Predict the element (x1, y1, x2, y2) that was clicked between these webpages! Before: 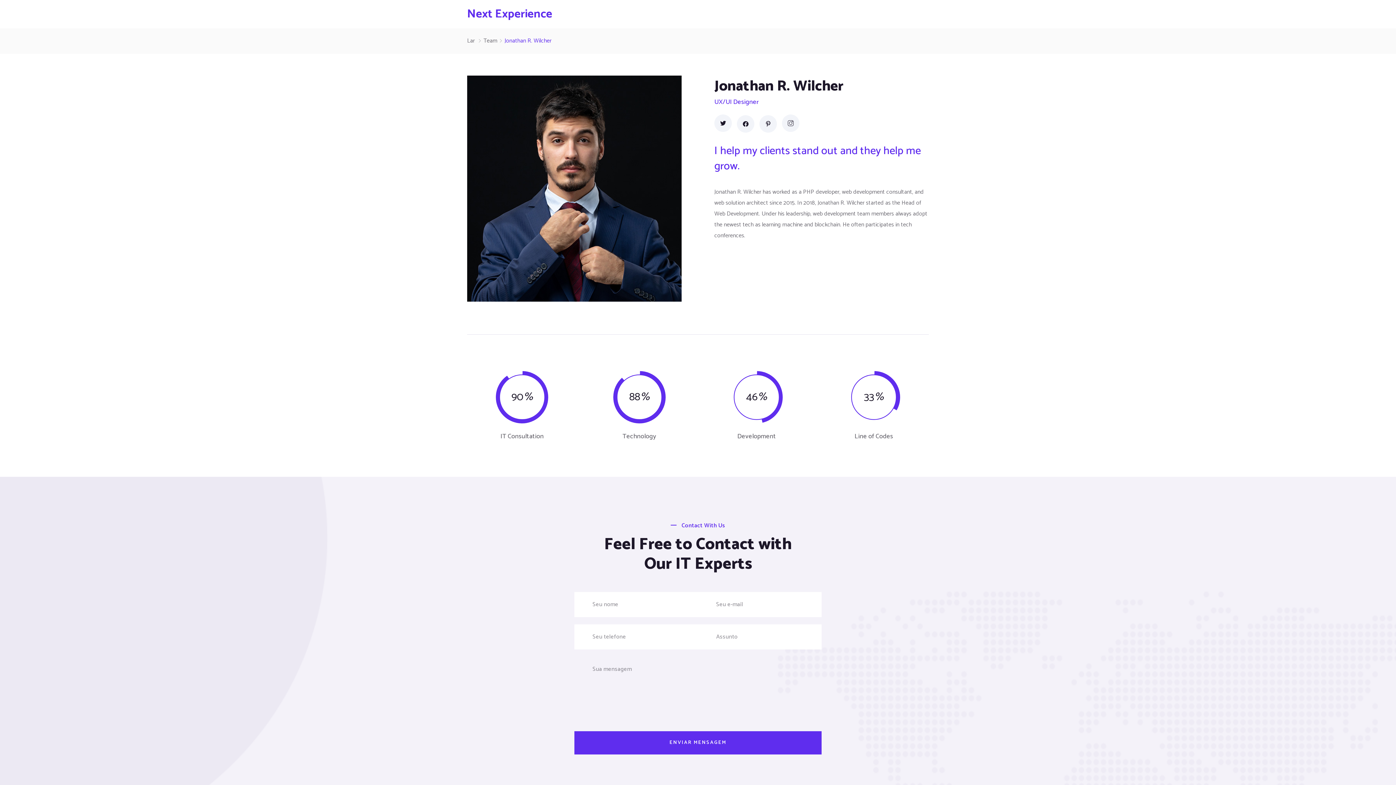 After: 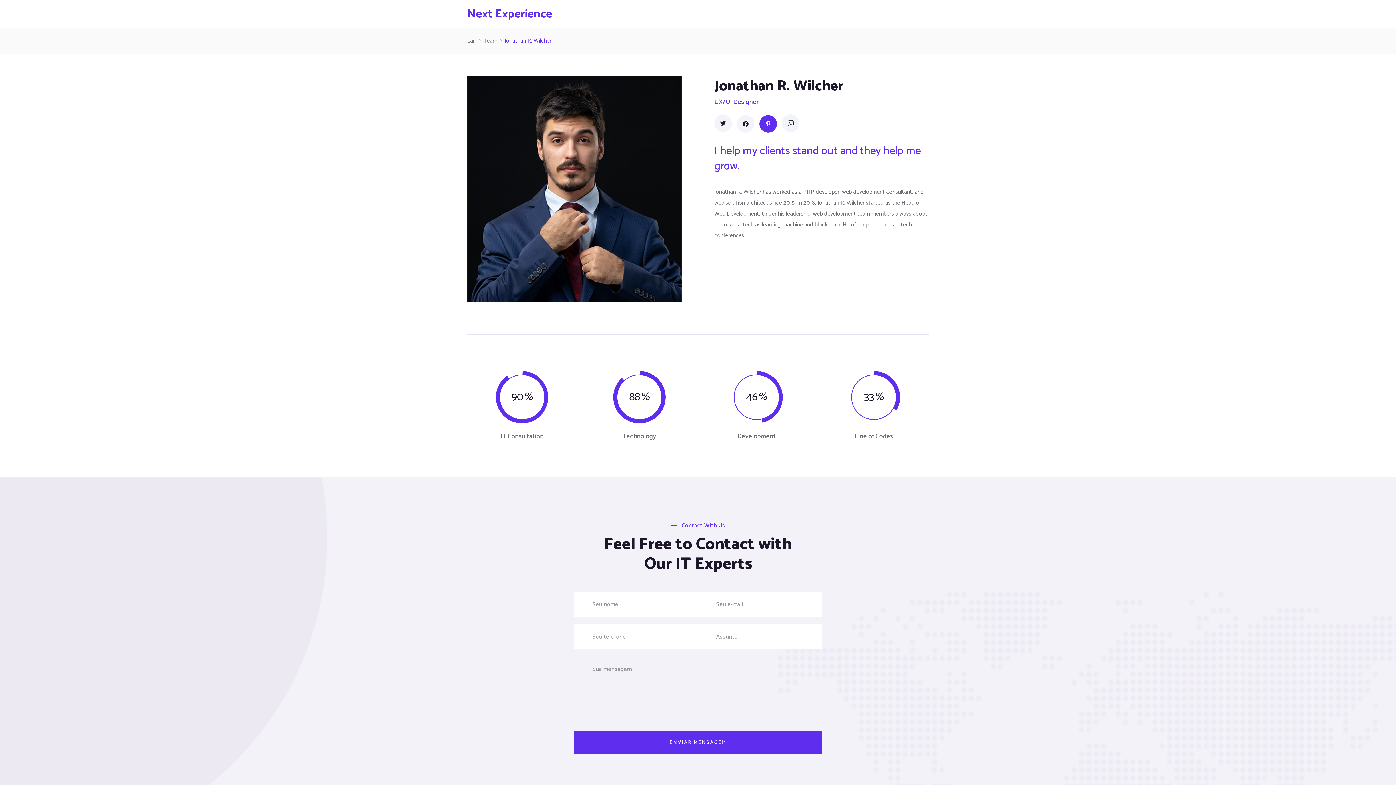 Action: bbox: (759, 115, 777, 132)